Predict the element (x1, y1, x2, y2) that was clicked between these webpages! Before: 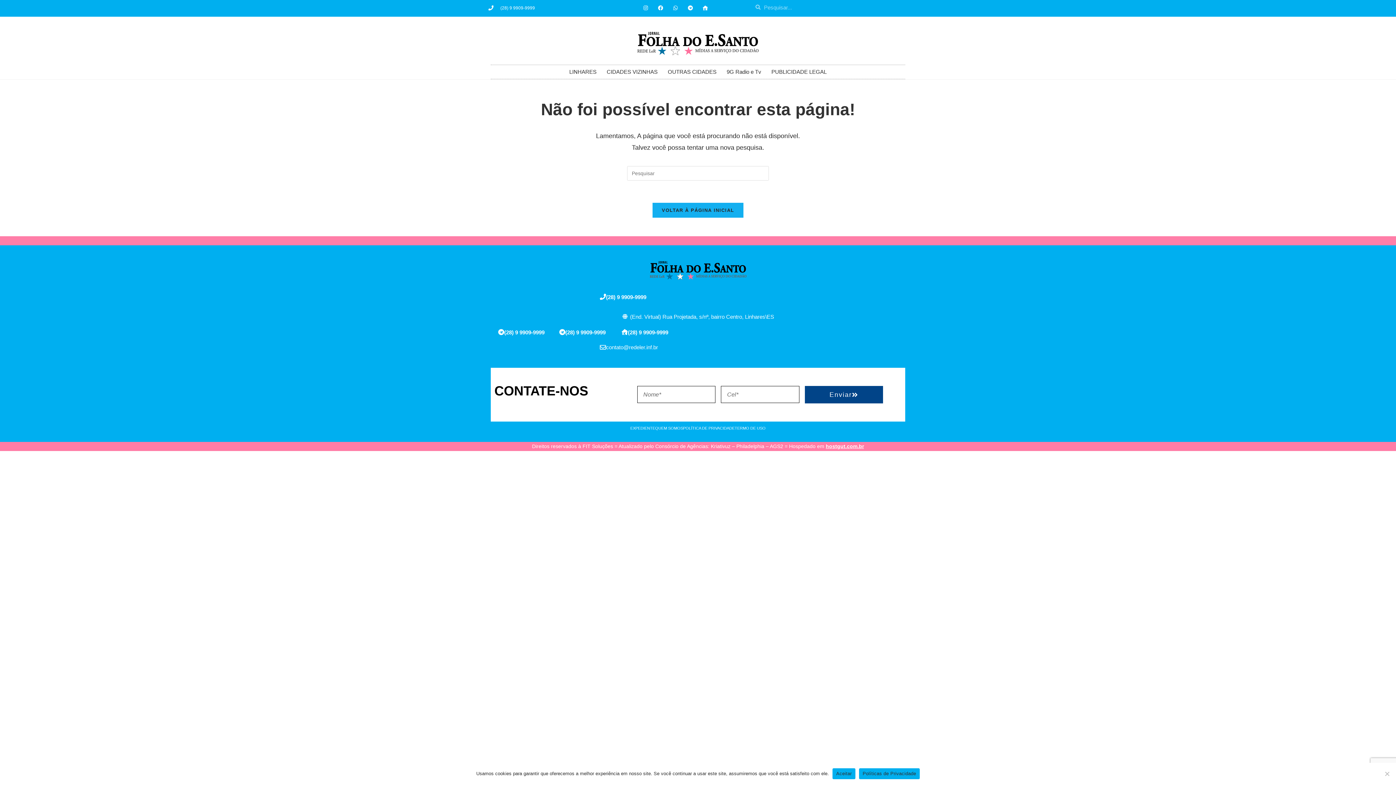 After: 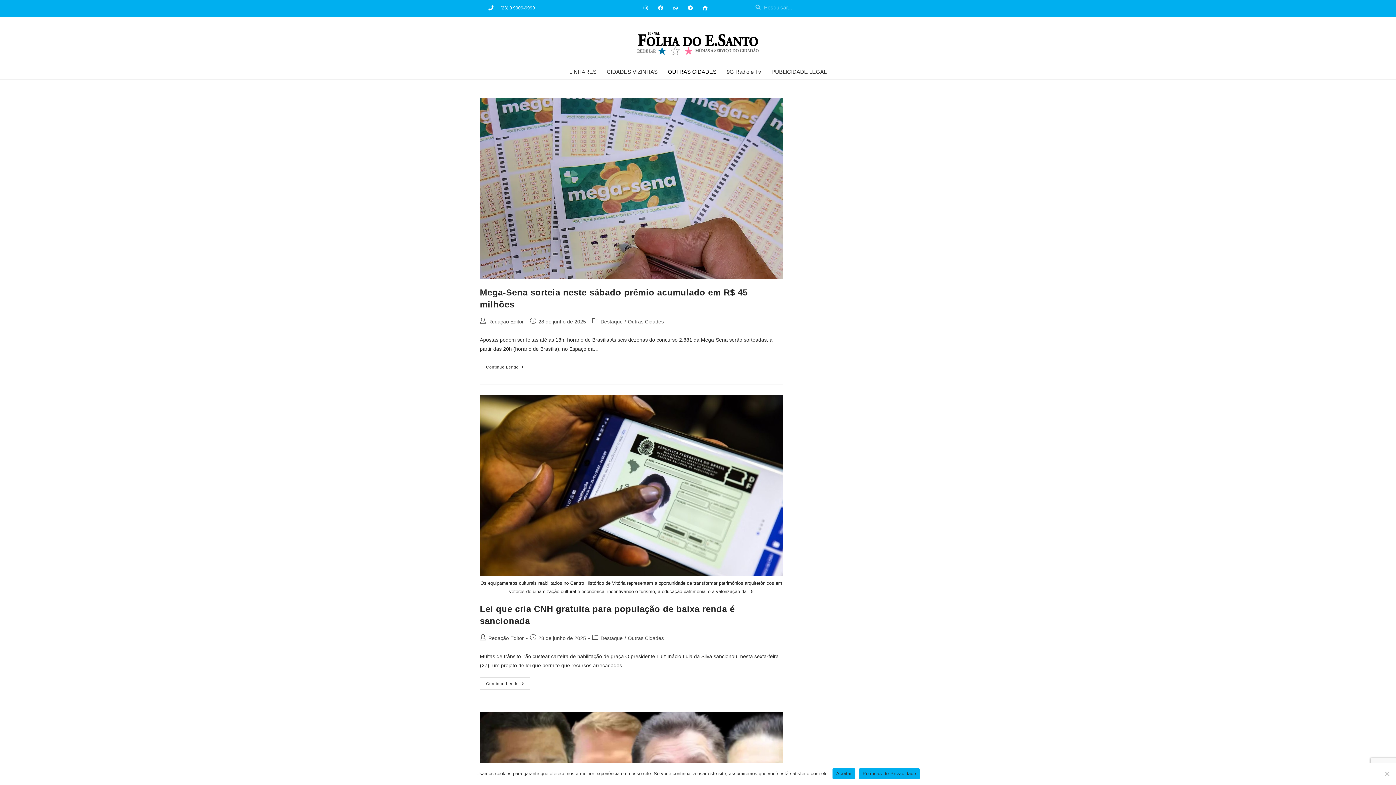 Action: label: OUTRAS CIDADES bbox: (662, 65, 721, 79)